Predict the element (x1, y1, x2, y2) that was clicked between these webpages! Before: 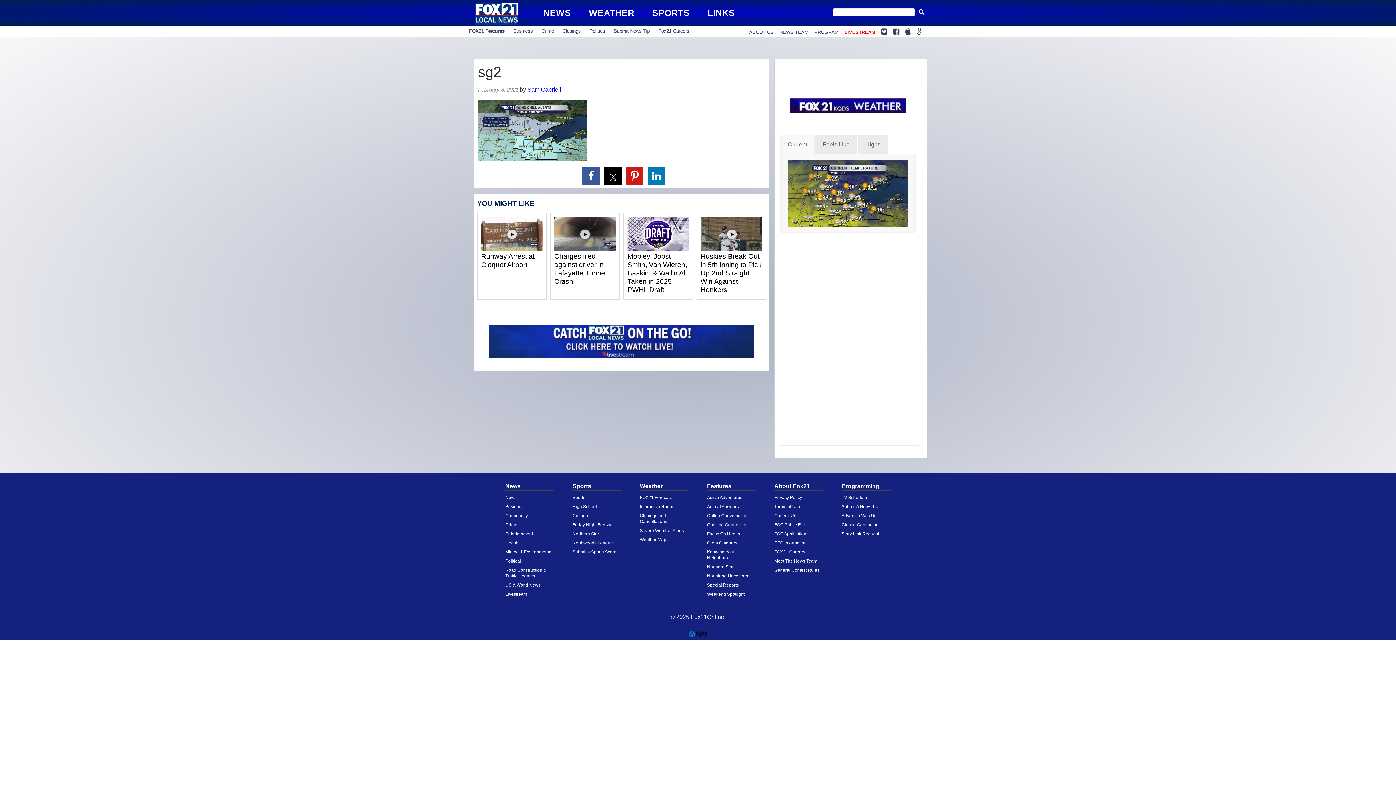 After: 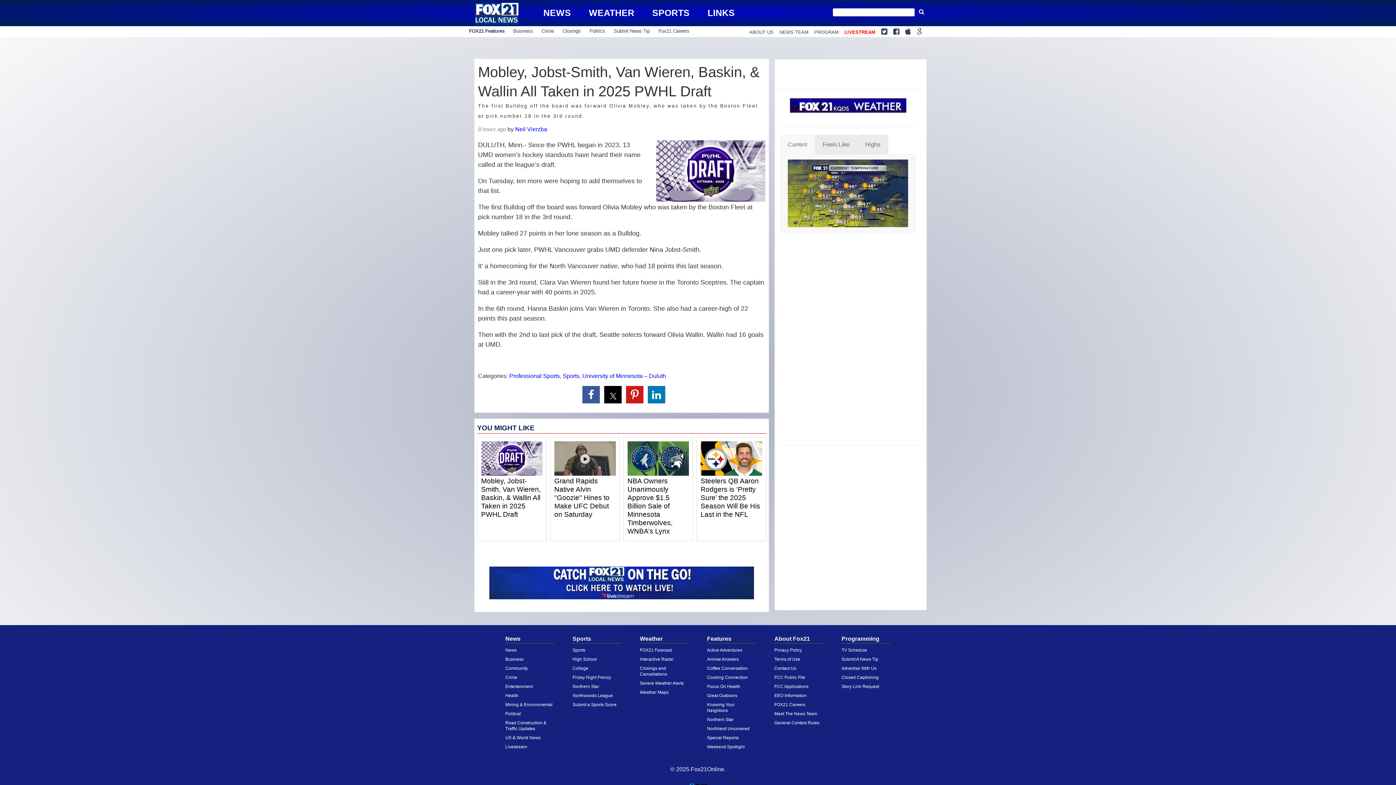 Action: bbox: (627, 252, 689, 294) label: Mobley, Jobst-Smith, Van Wieren, Baskin, & Wallin All Taken in 2025 PWHL Draft